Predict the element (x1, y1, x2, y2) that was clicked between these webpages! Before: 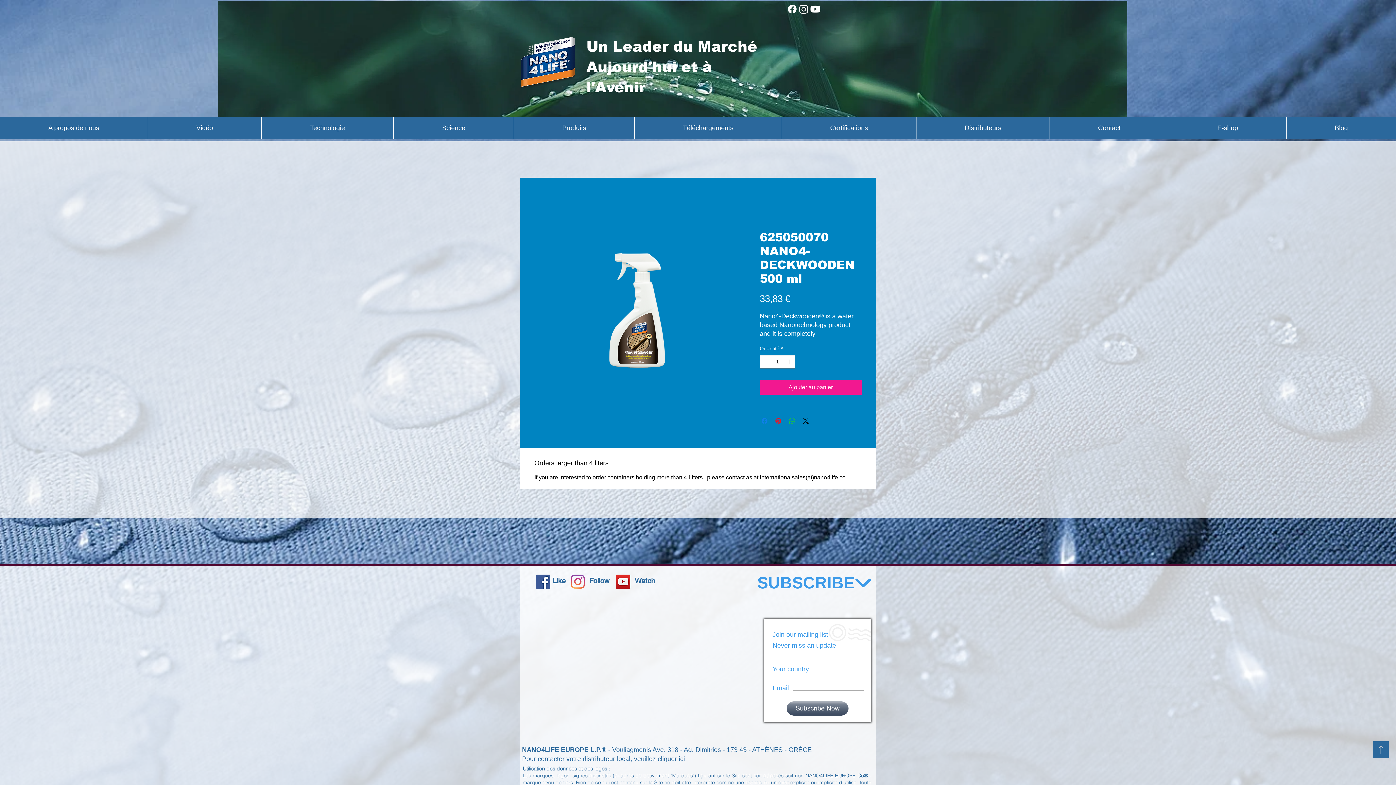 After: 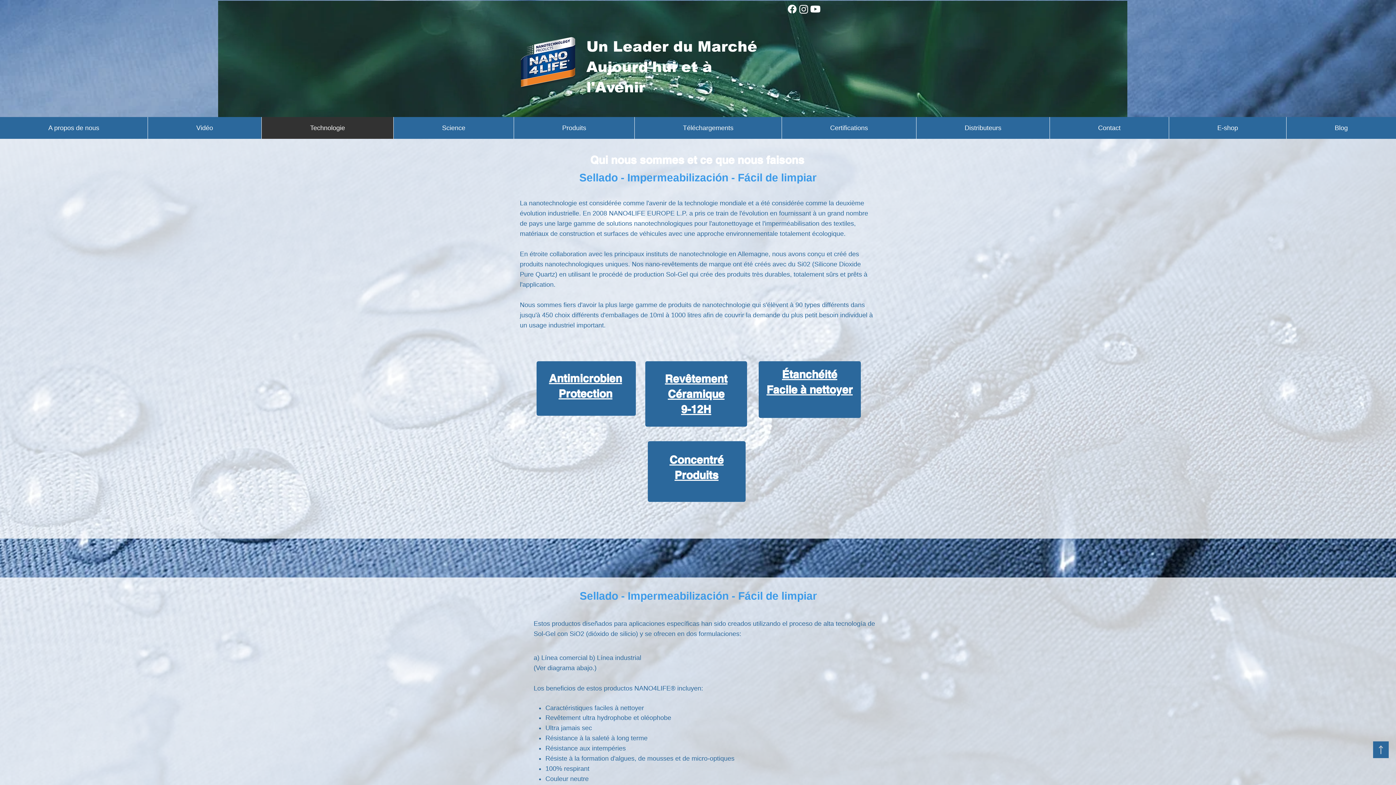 Action: bbox: (261, 117, 393, 138) label: Technologie